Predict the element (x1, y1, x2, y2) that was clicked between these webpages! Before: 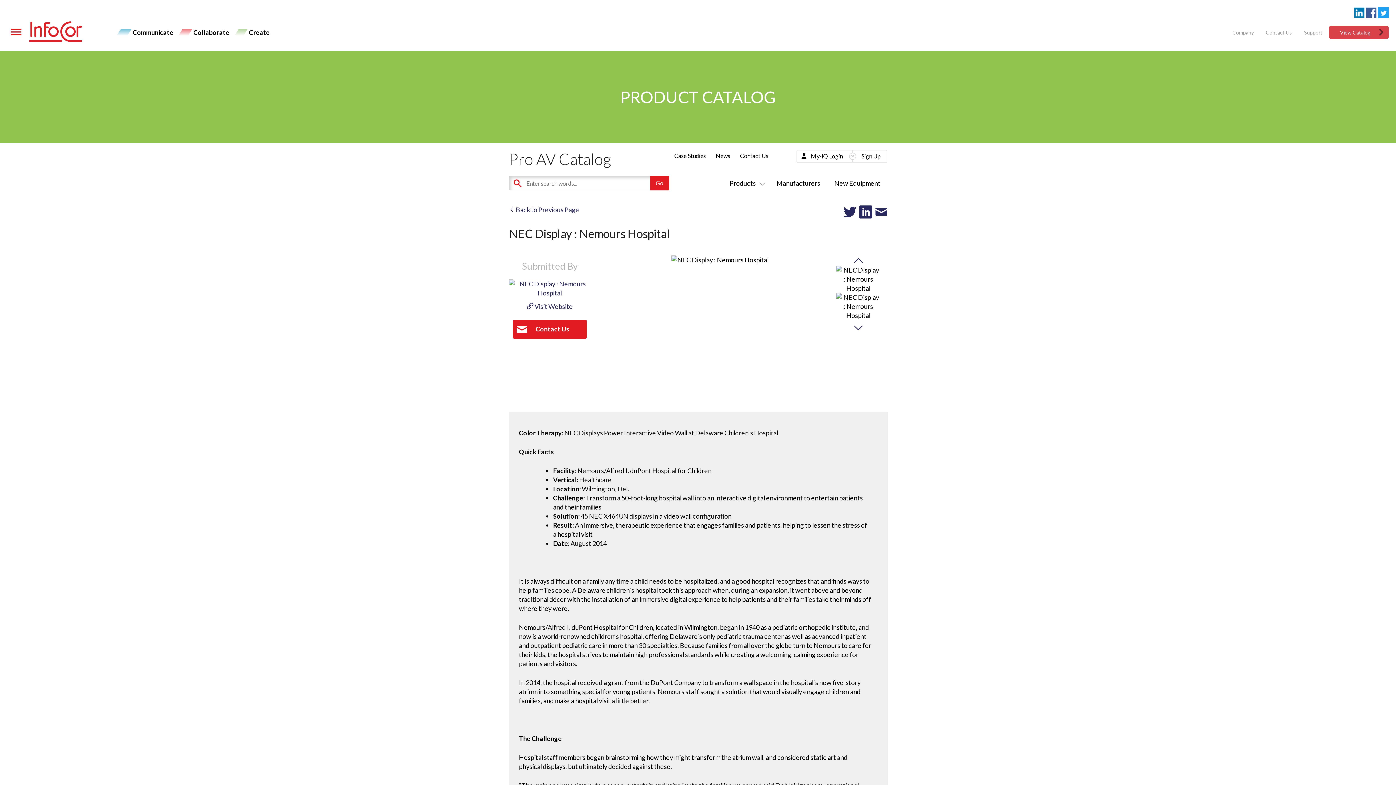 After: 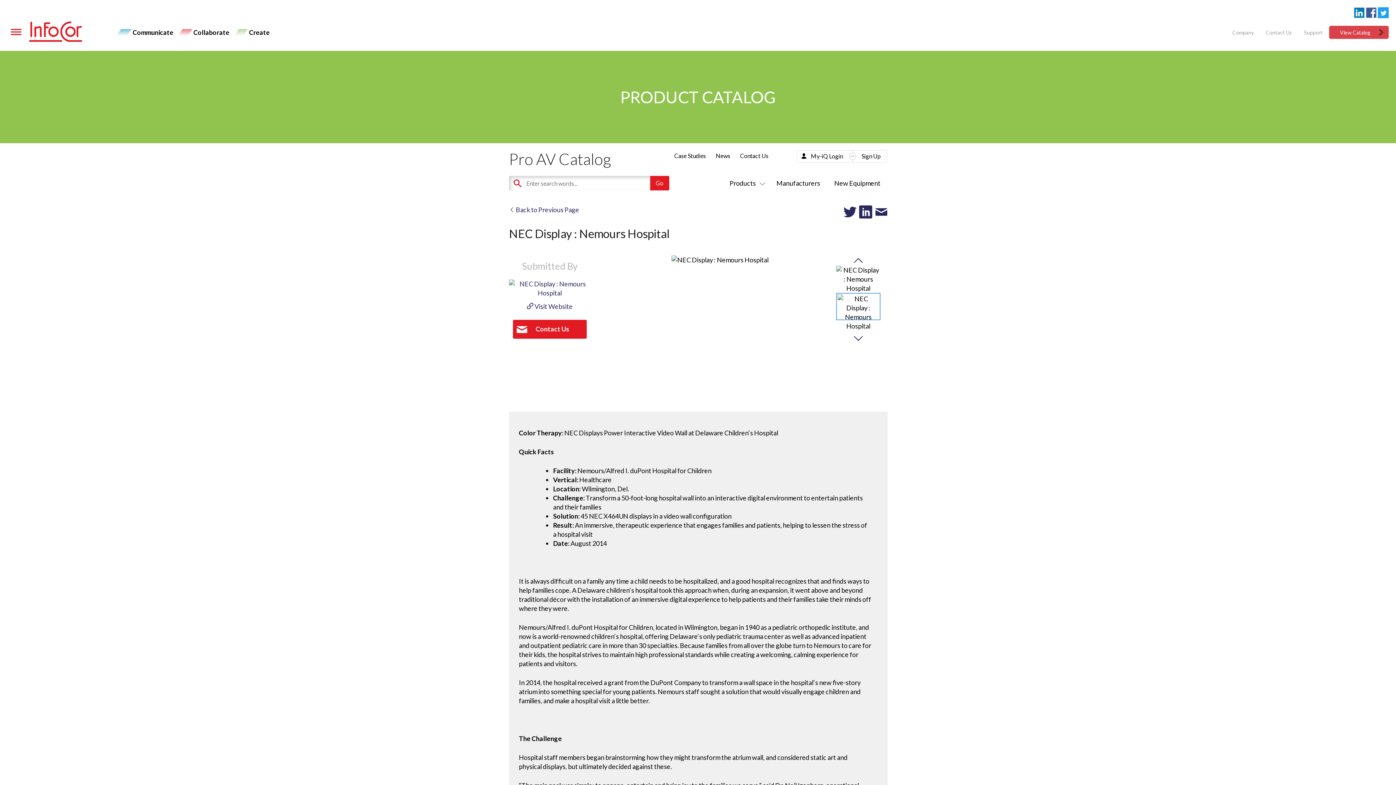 Action: bbox: (836, 320, 880, 330)